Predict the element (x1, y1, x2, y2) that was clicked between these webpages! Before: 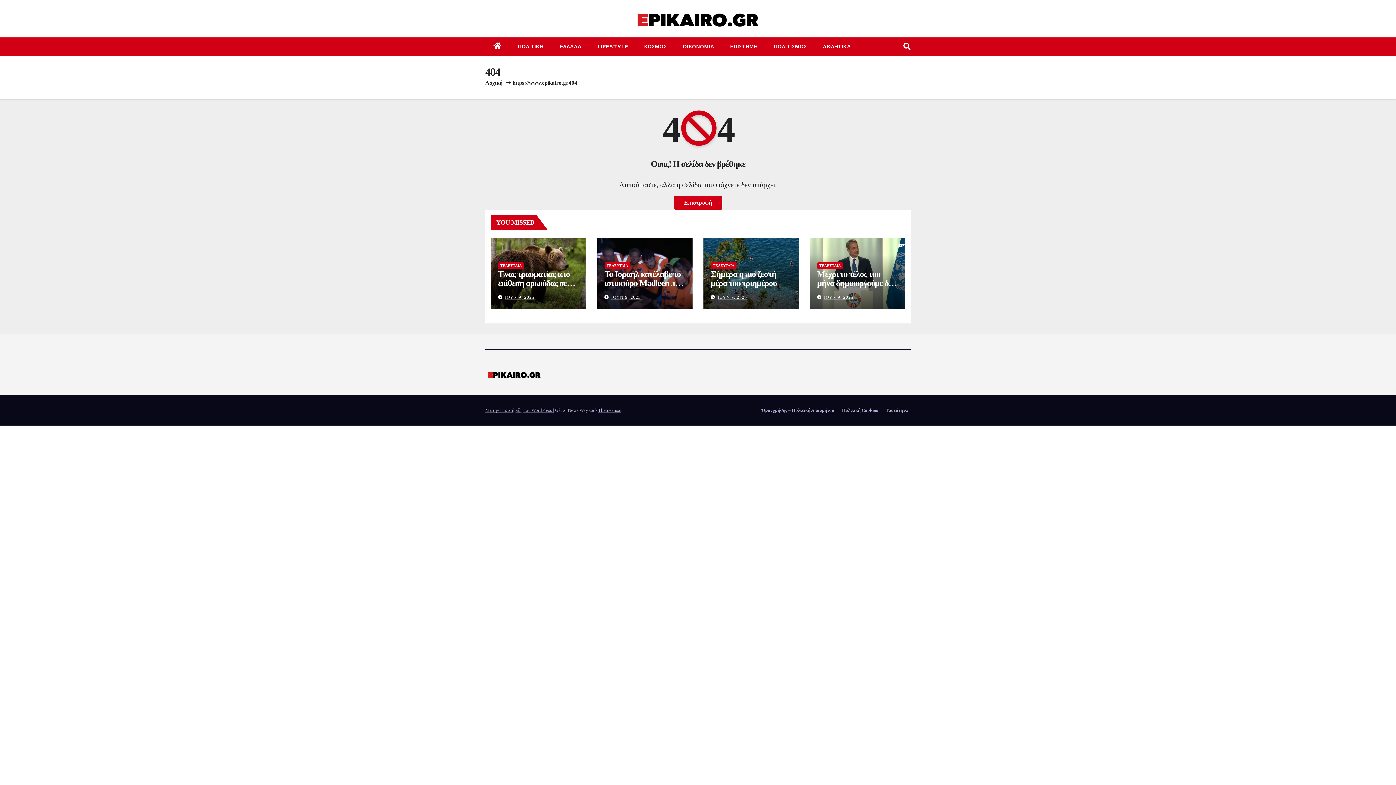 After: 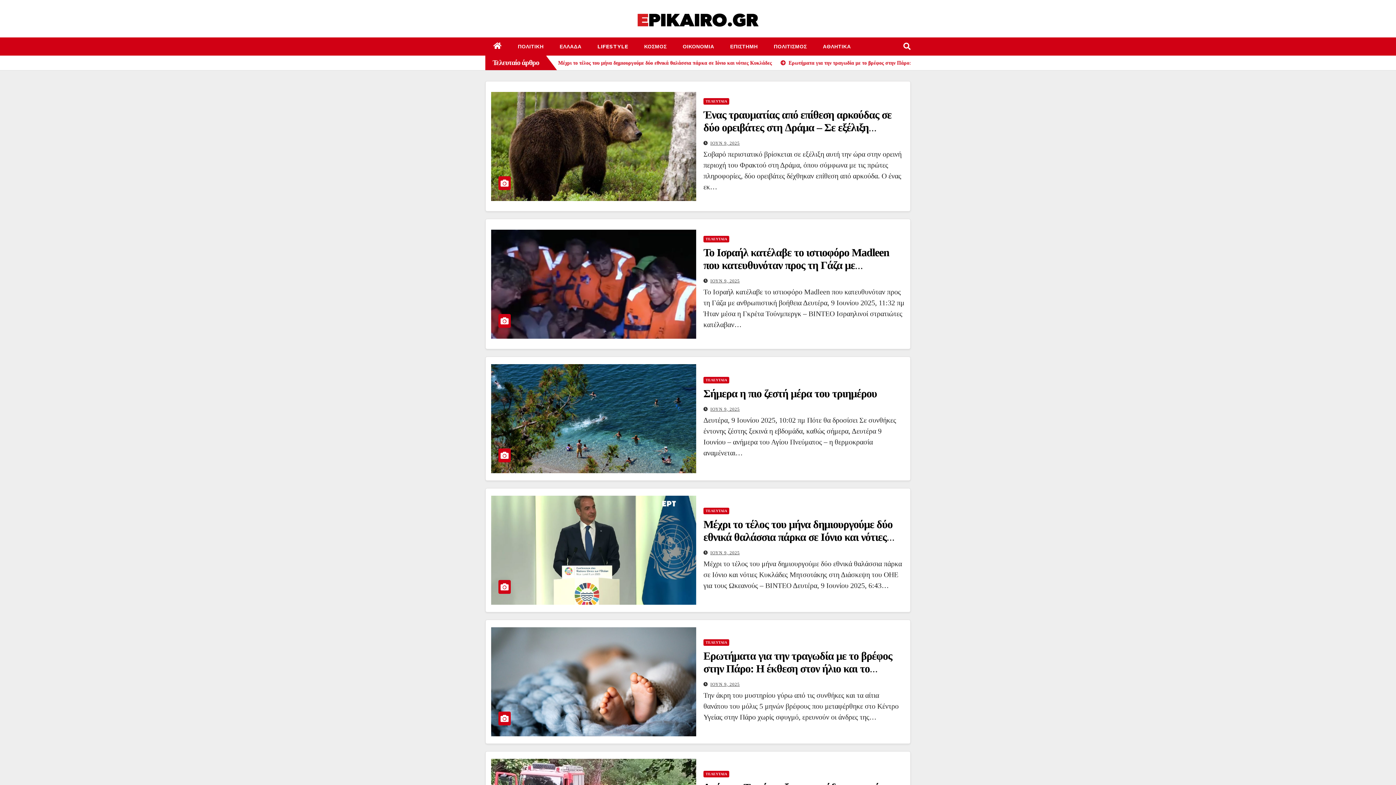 Action: bbox: (630, 12, 765, 28)